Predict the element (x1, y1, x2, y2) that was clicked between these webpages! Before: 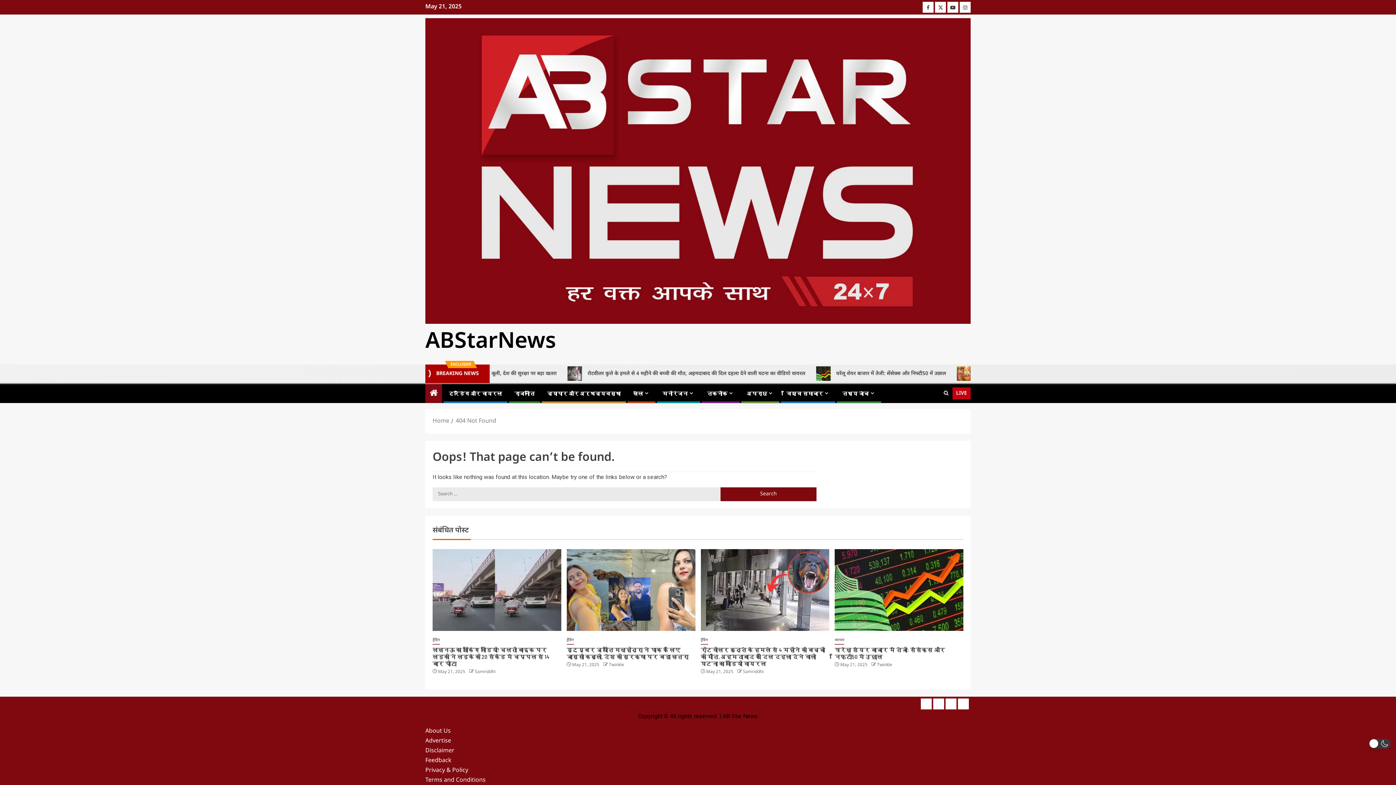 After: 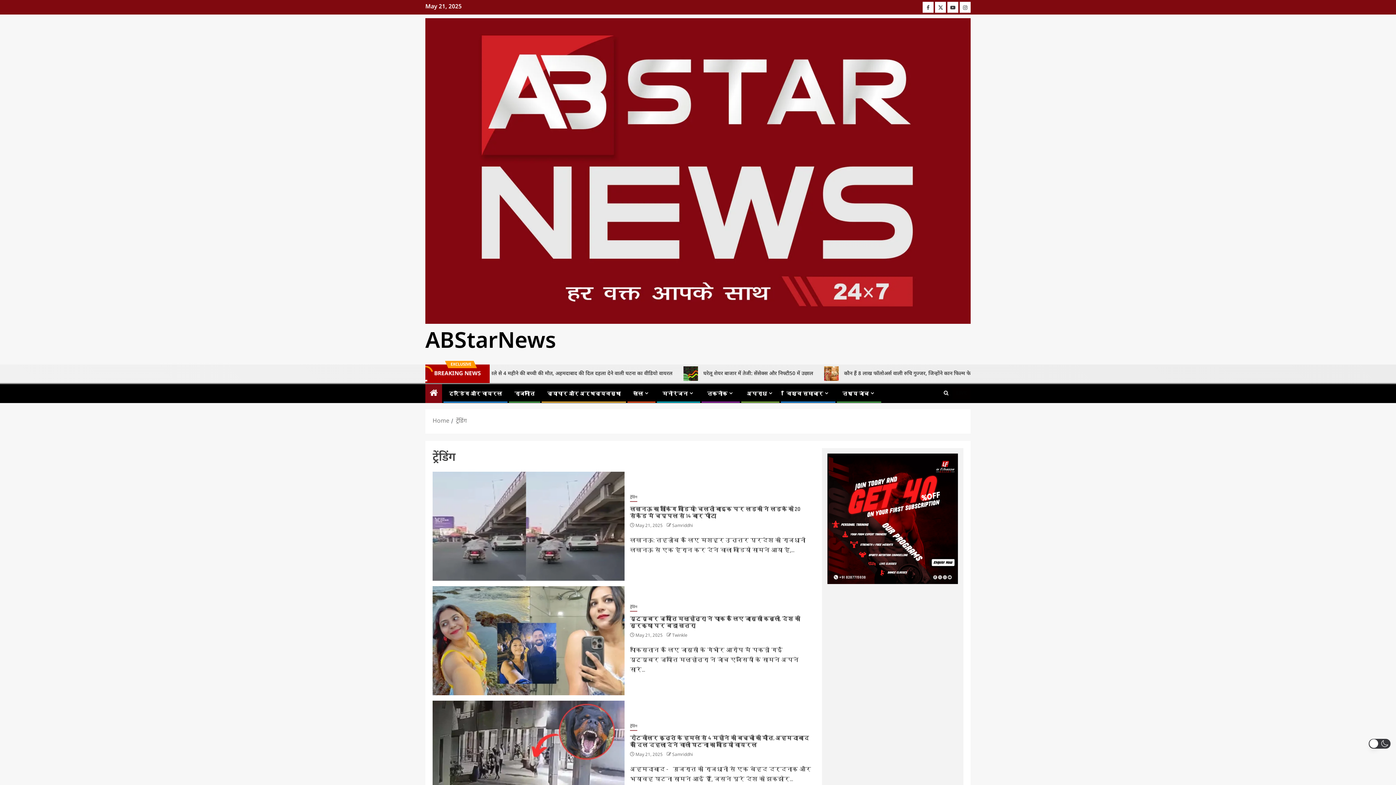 Action: bbox: (700, 636, 708, 645) label: ट्रेंडिंग